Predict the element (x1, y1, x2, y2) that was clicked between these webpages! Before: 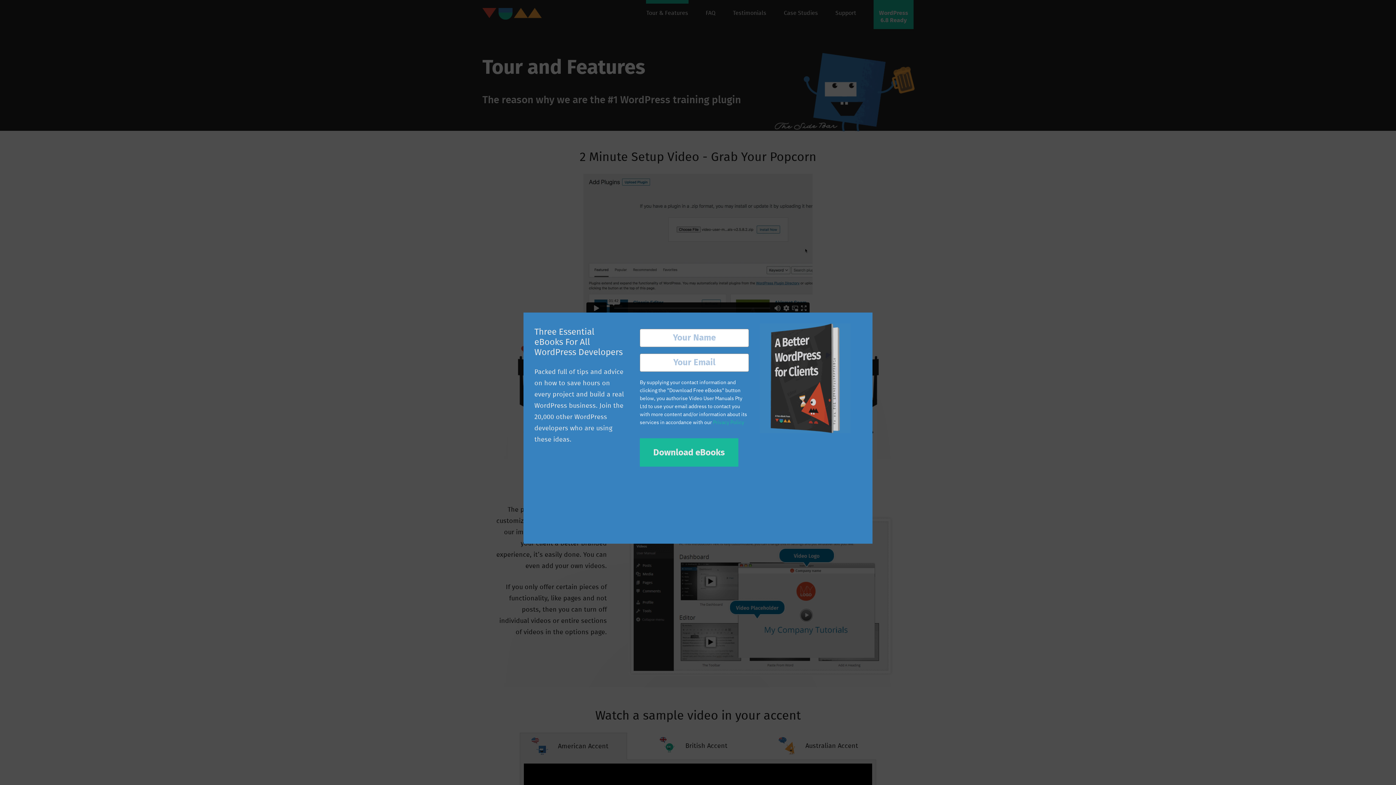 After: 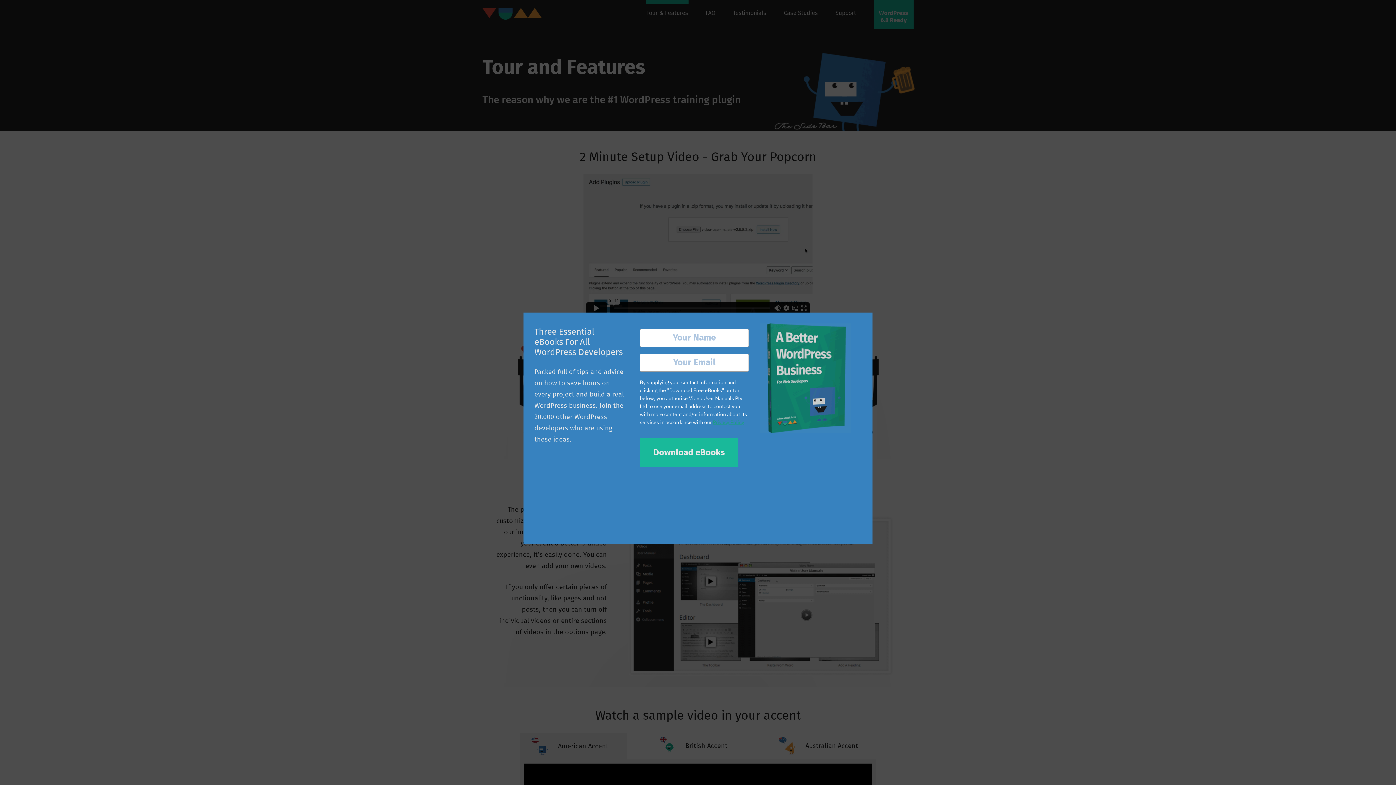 Action: bbox: (713, 419, 744, 425) label: Privacy Policy